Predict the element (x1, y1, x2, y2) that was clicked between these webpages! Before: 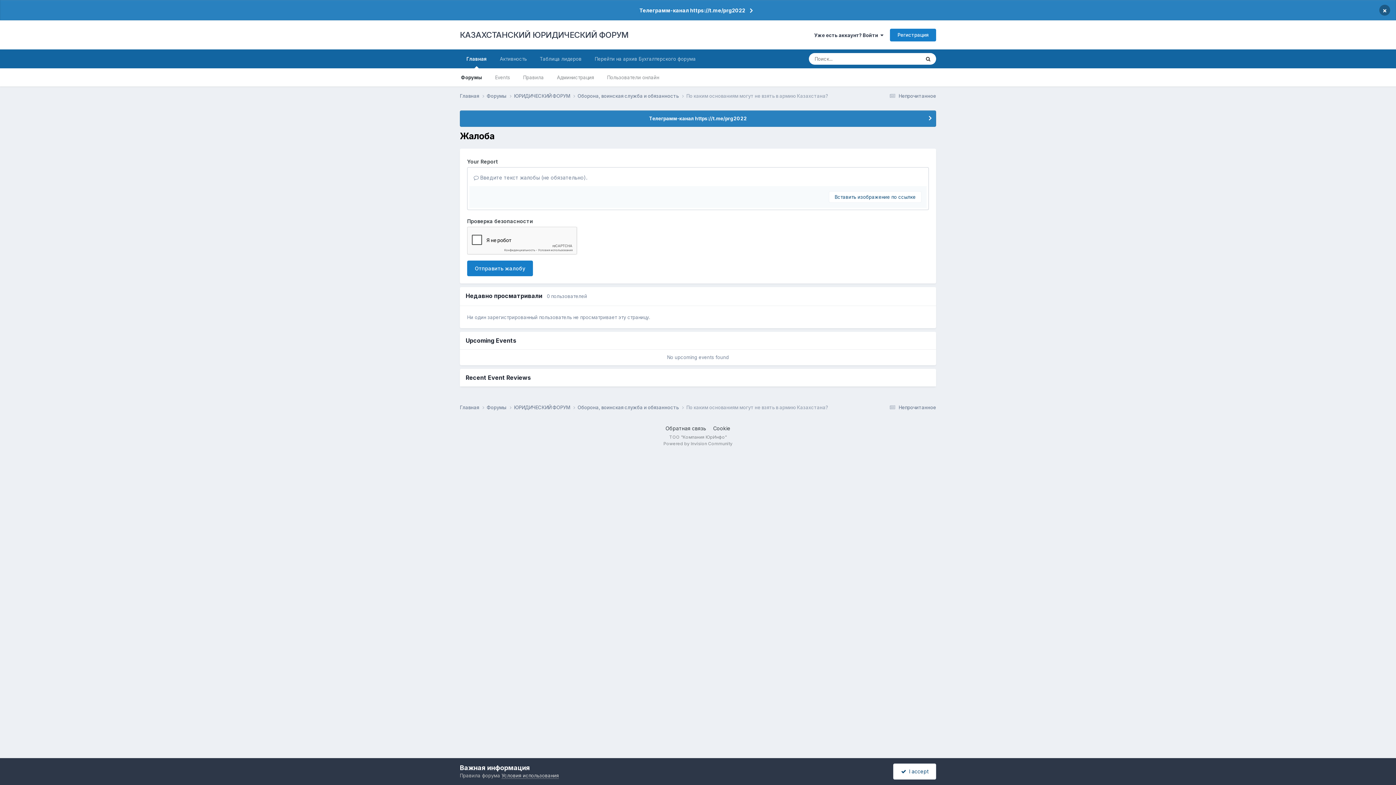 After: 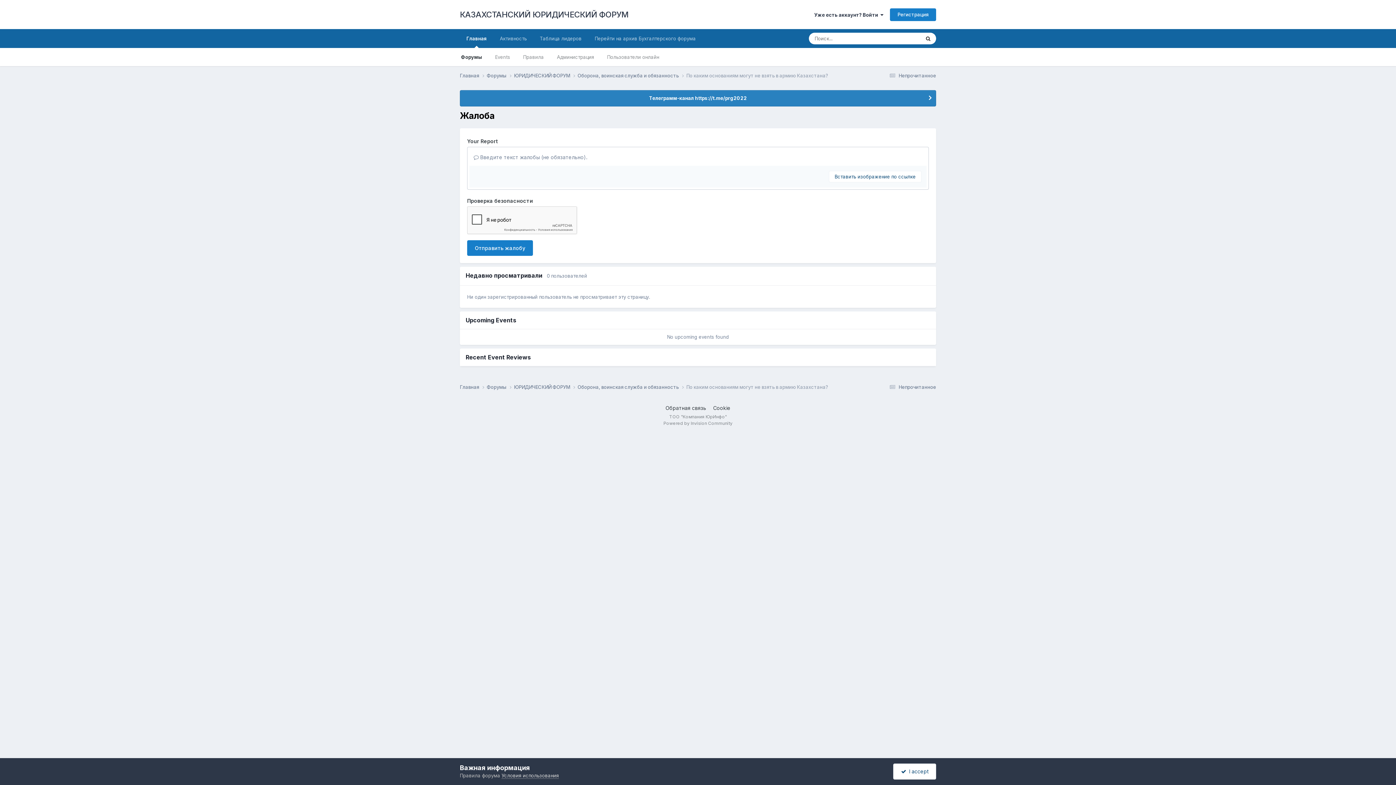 Action: bbox: (1379, 4, 1390, 15) label: ×